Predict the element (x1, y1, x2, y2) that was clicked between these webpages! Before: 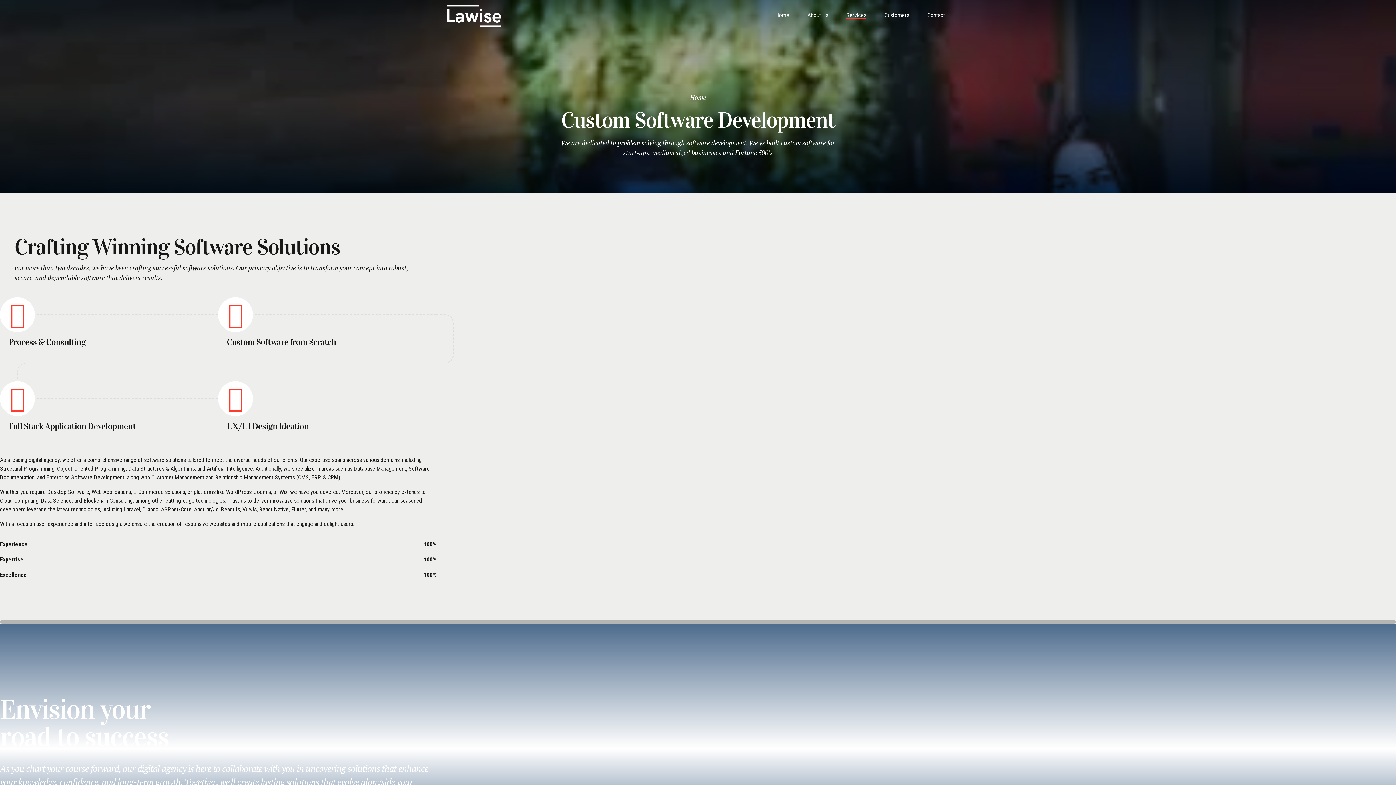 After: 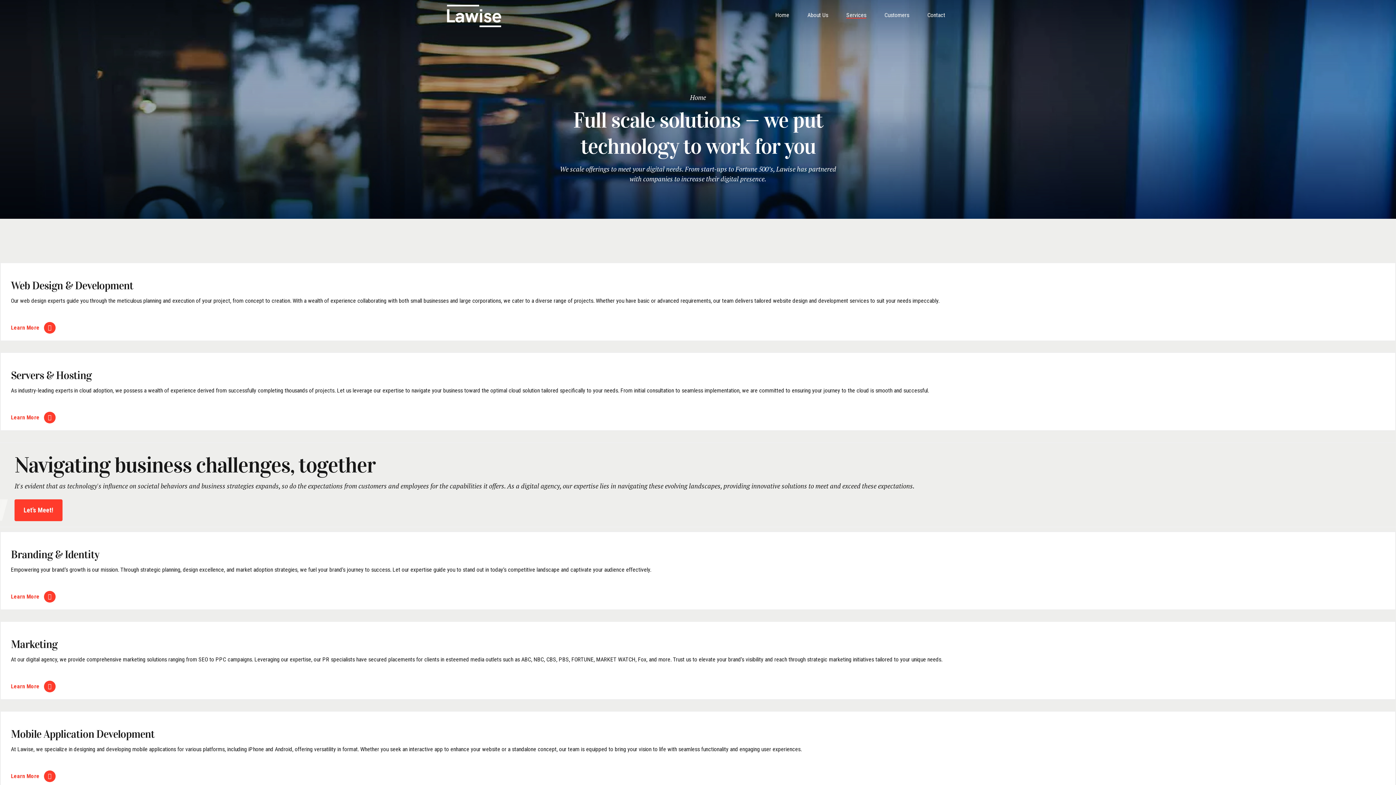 Action: bbox: (839, 7, 873, 22) label: Services